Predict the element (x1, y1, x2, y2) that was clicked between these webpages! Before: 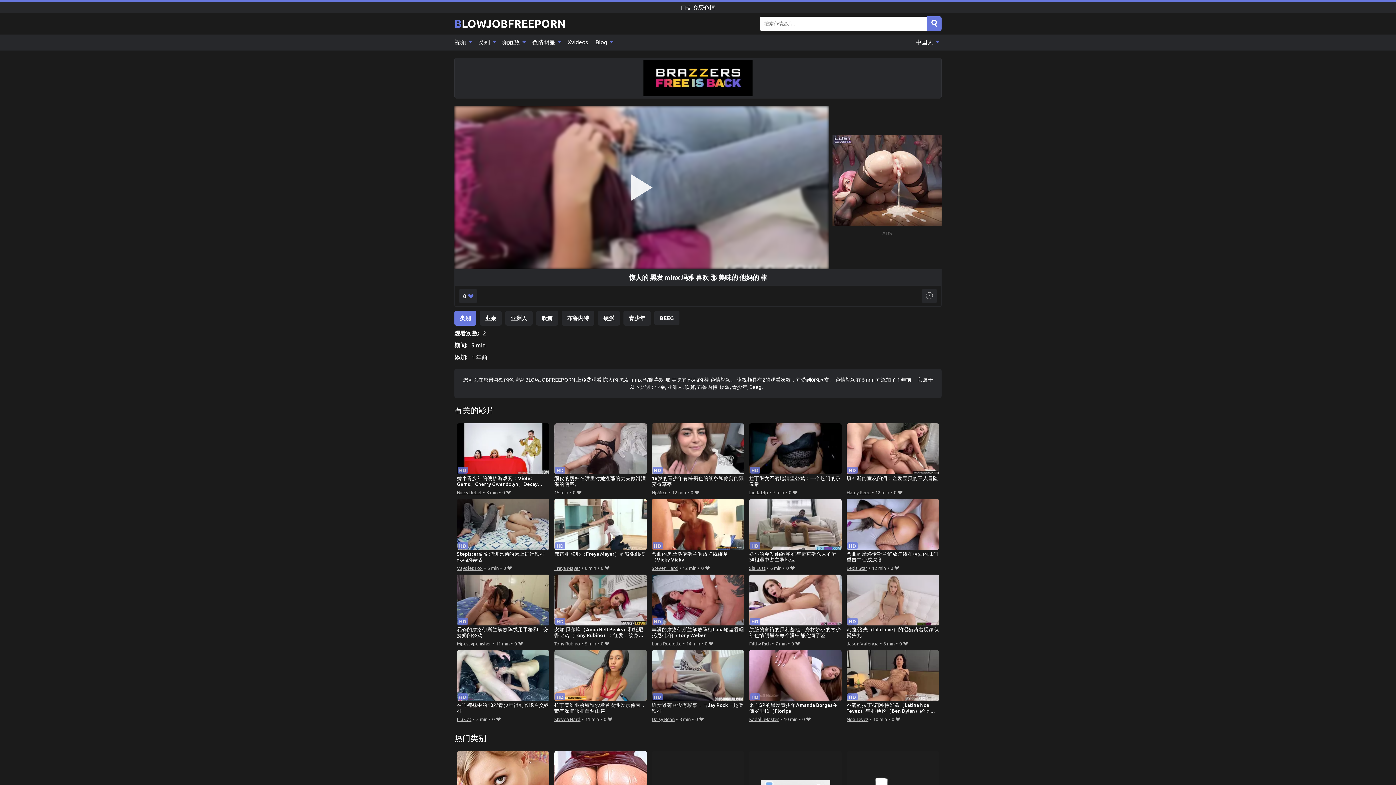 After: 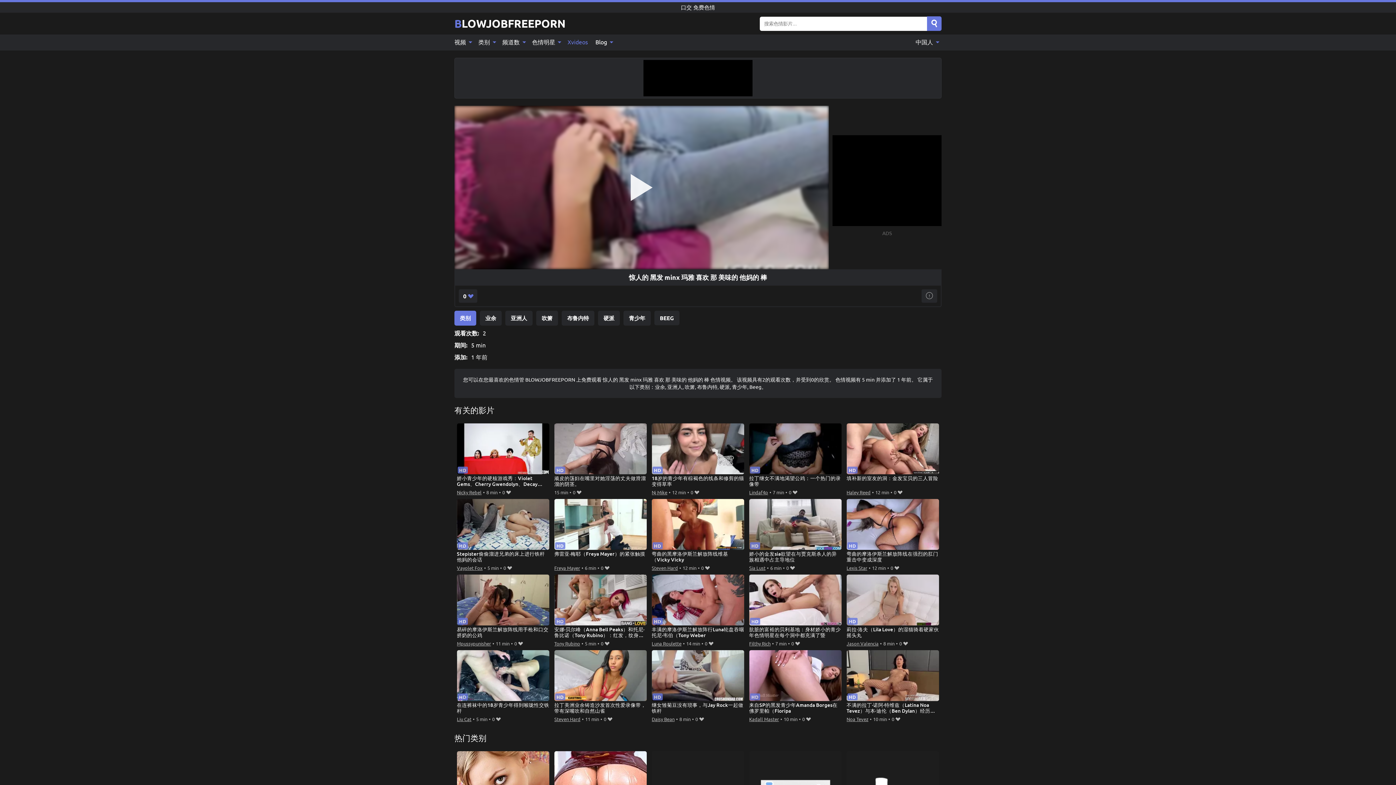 Action: bbox: (563, 34, 591, 49) label: Xvideos